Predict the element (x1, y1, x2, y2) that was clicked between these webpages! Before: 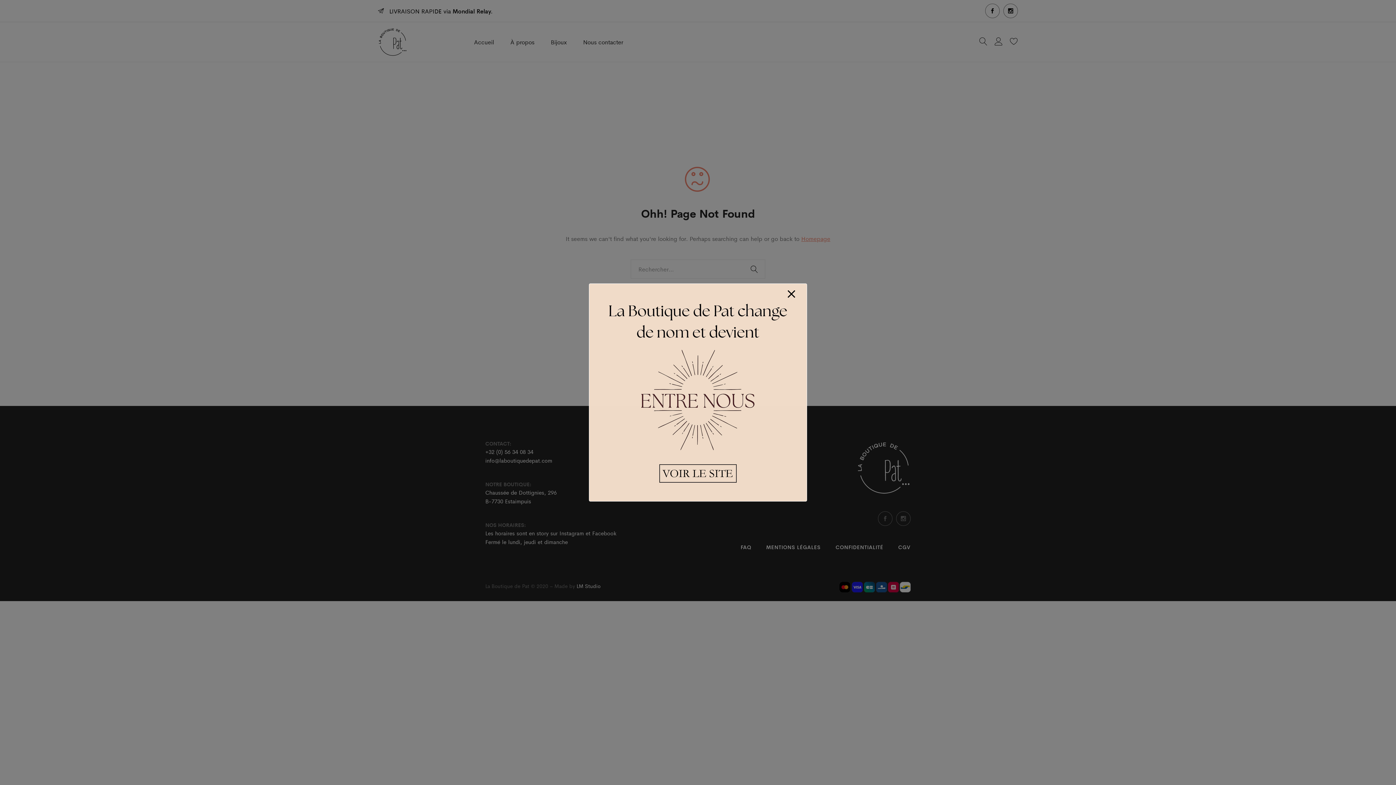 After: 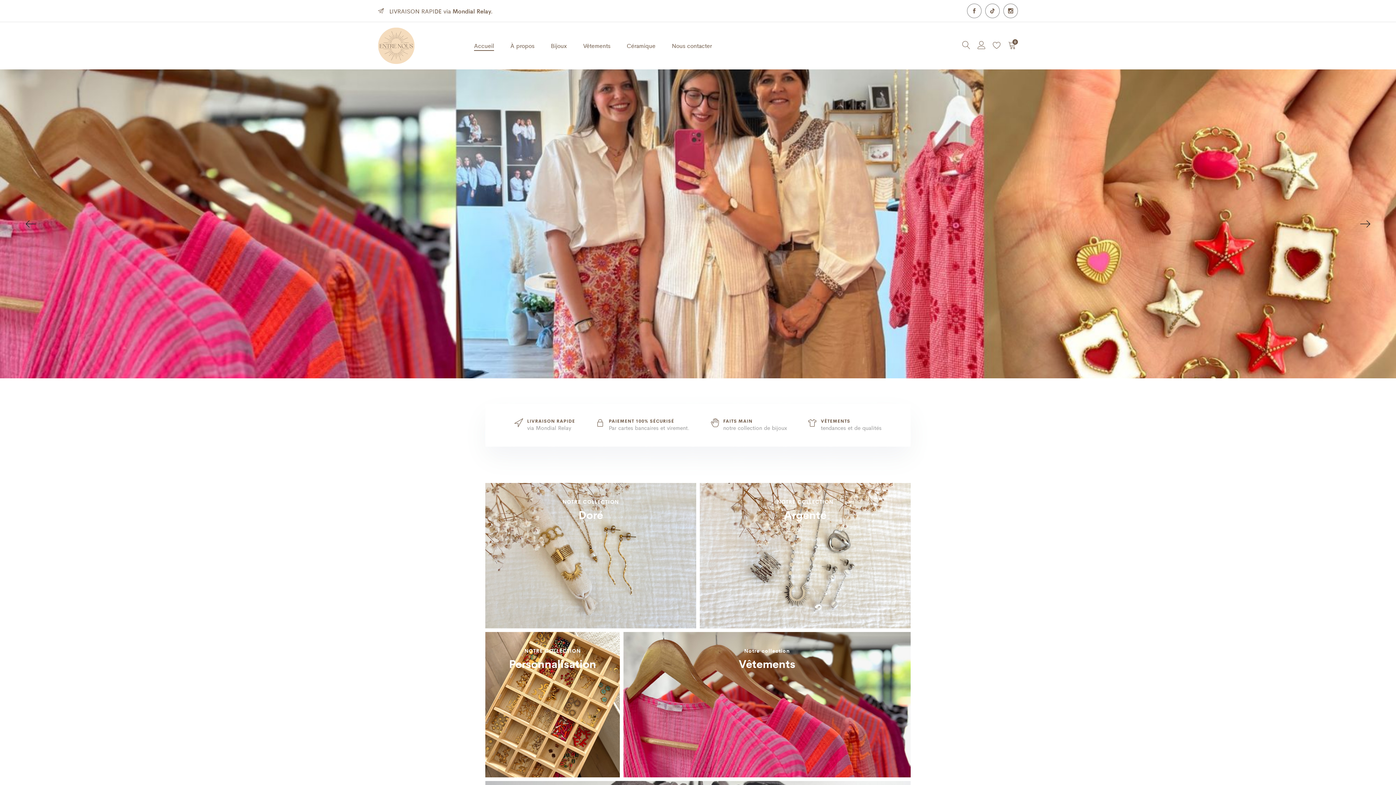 Action: bbox: (589, 284, 806, 501)